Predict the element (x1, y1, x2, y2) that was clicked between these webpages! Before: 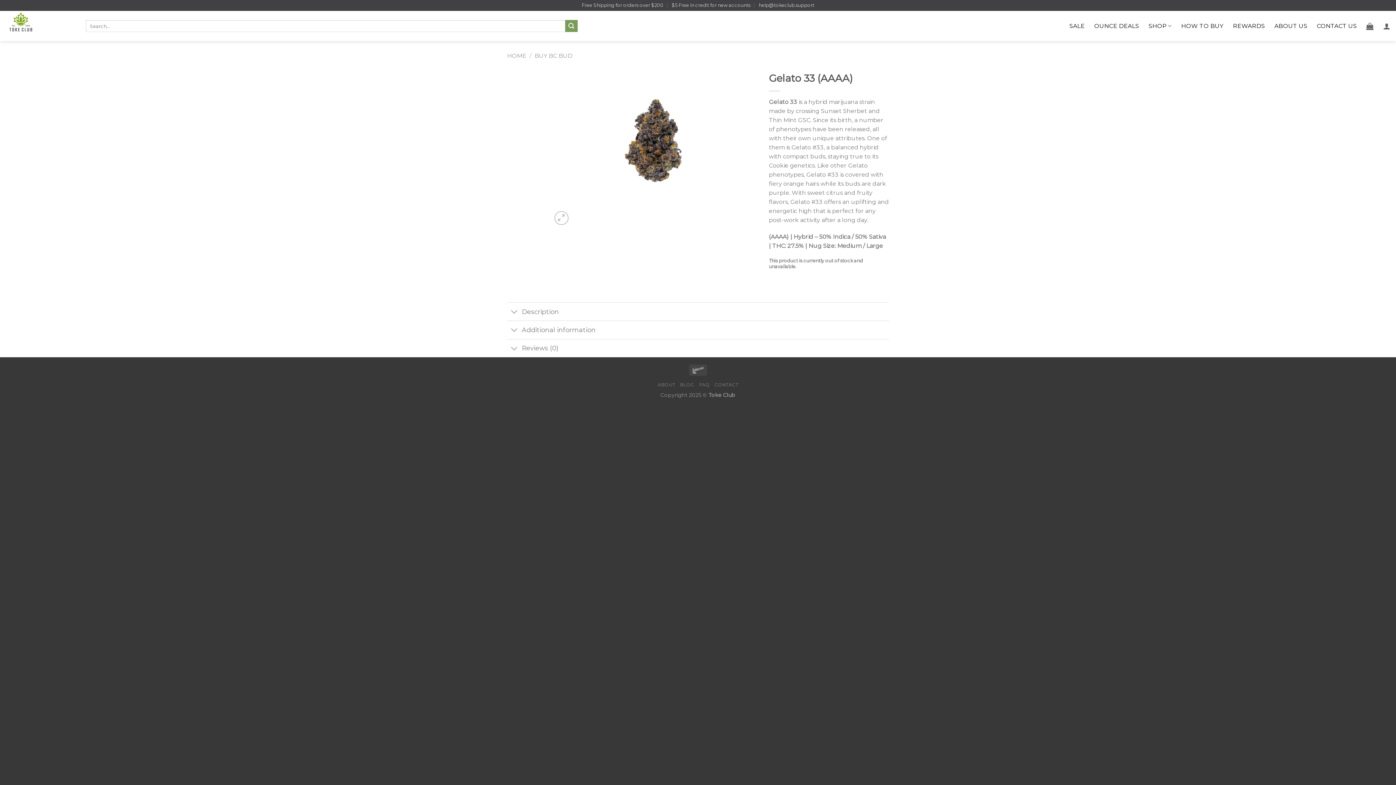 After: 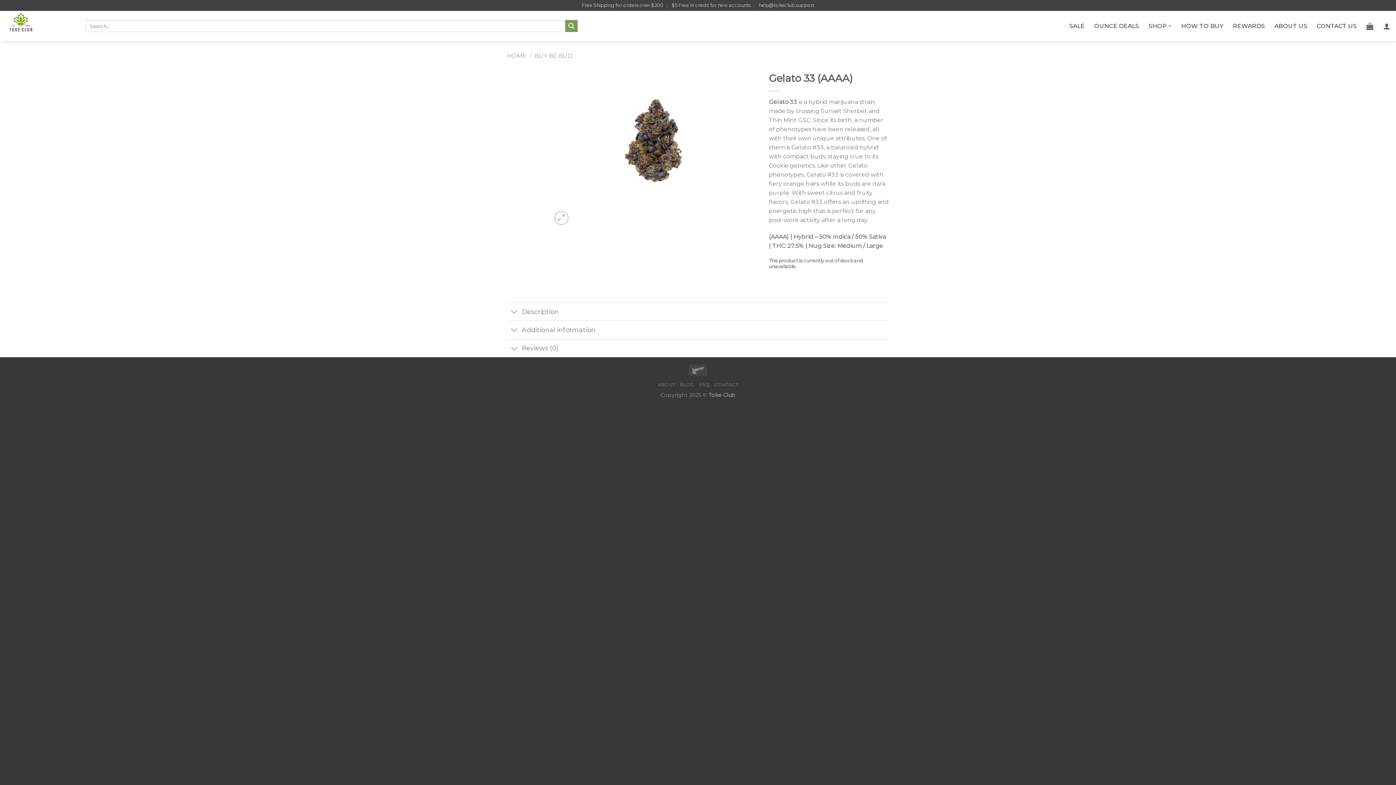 Action: bbox: (503, 68, 544, 107)